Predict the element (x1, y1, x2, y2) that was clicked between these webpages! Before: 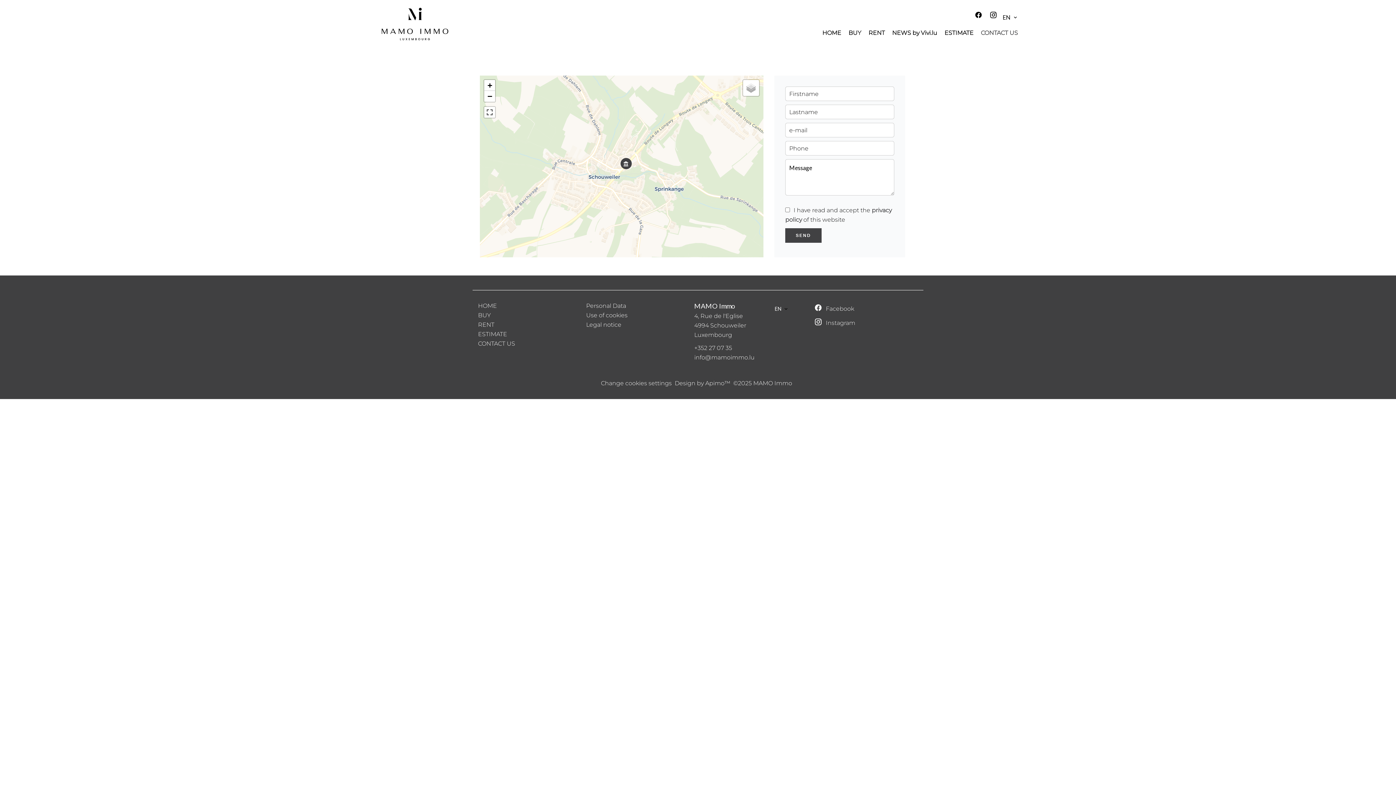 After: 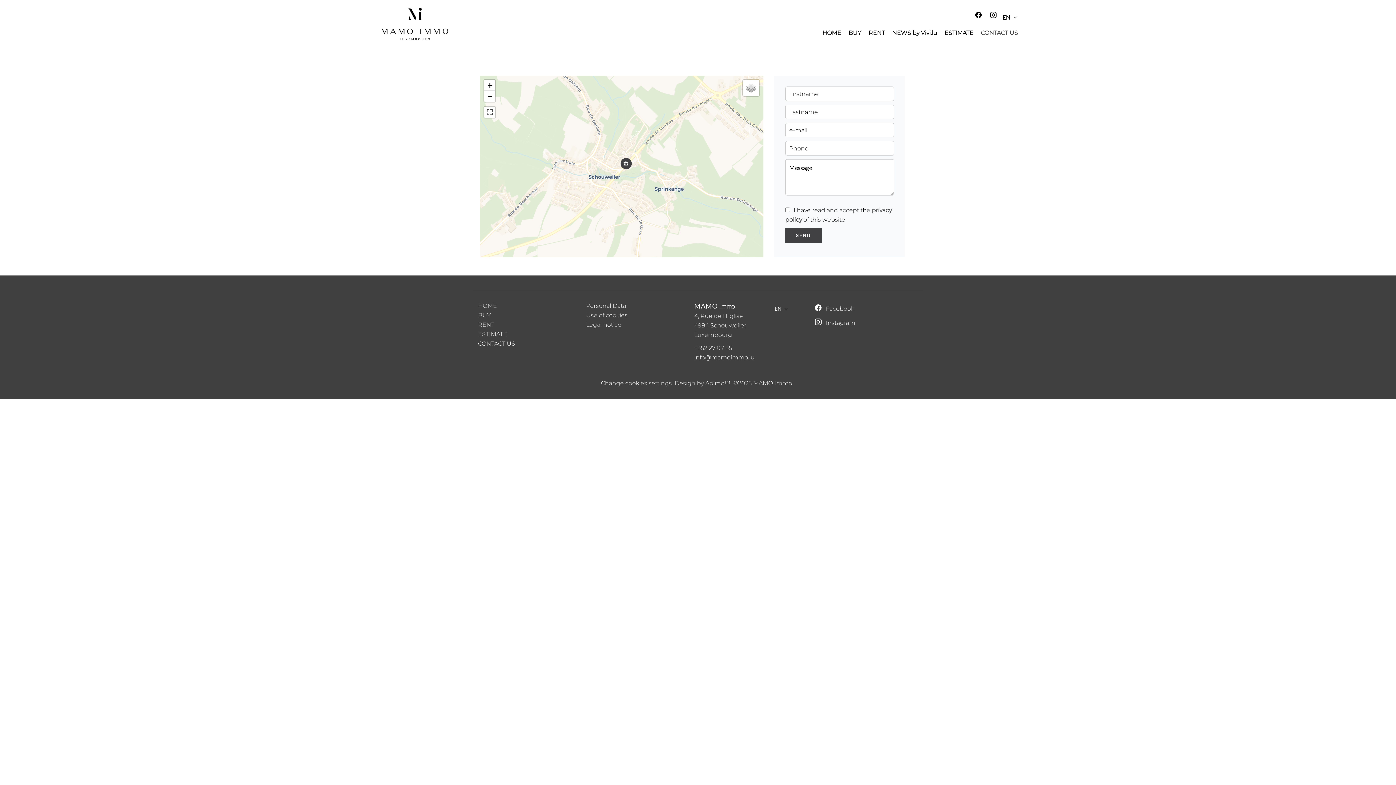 Action: label: NEWS by Vivi.lu bbox: (892, 29, 937, 36)